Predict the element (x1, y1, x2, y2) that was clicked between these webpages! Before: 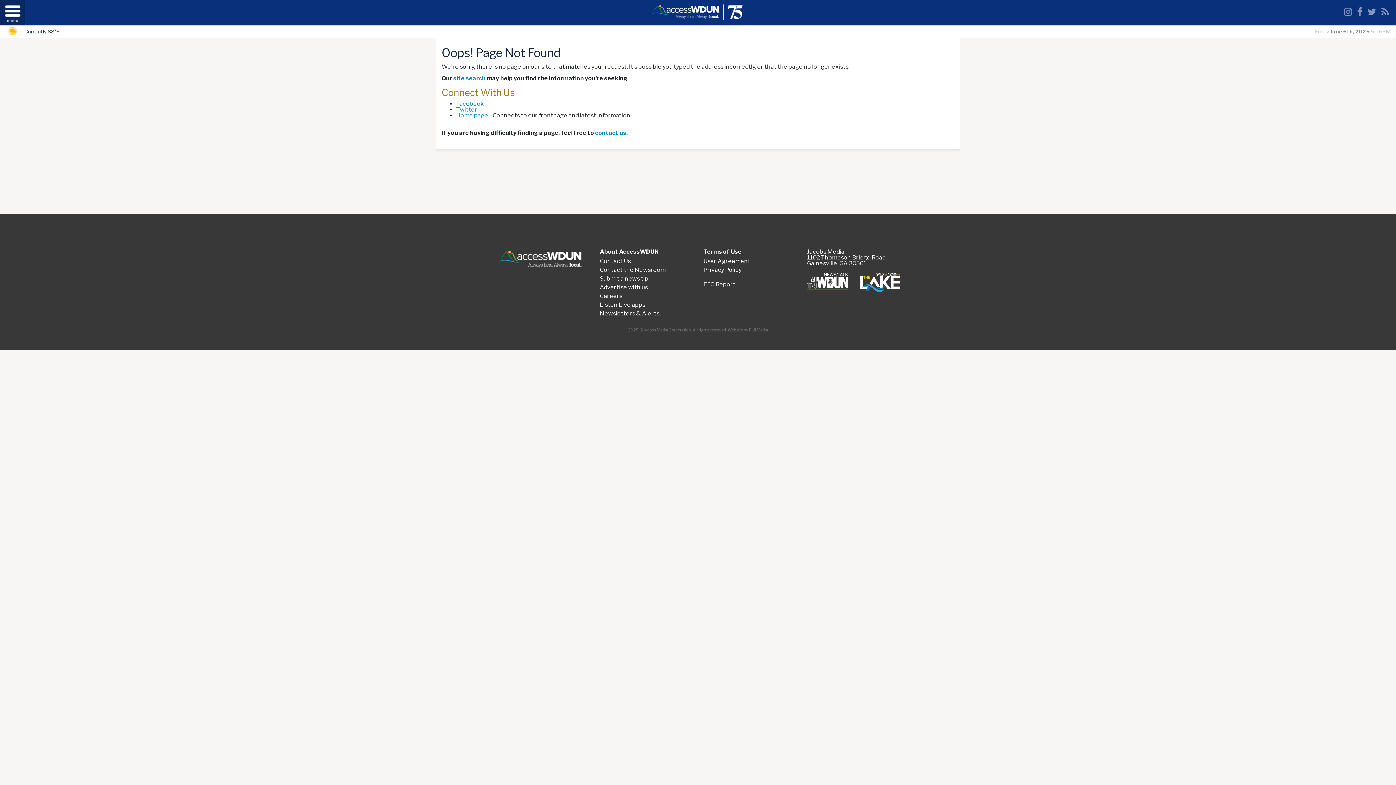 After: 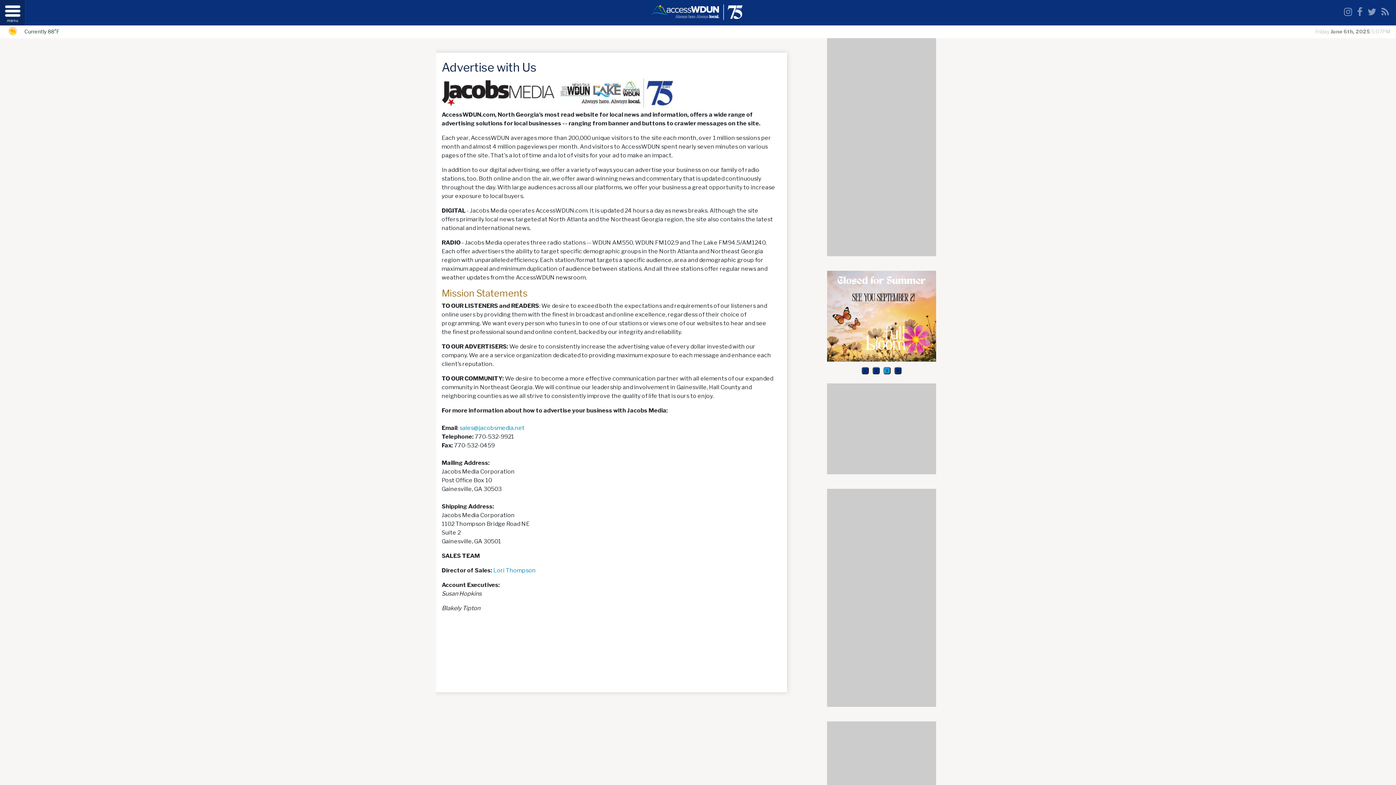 Action: bbox: (600, 284, 692, 290) label: Advertise with us